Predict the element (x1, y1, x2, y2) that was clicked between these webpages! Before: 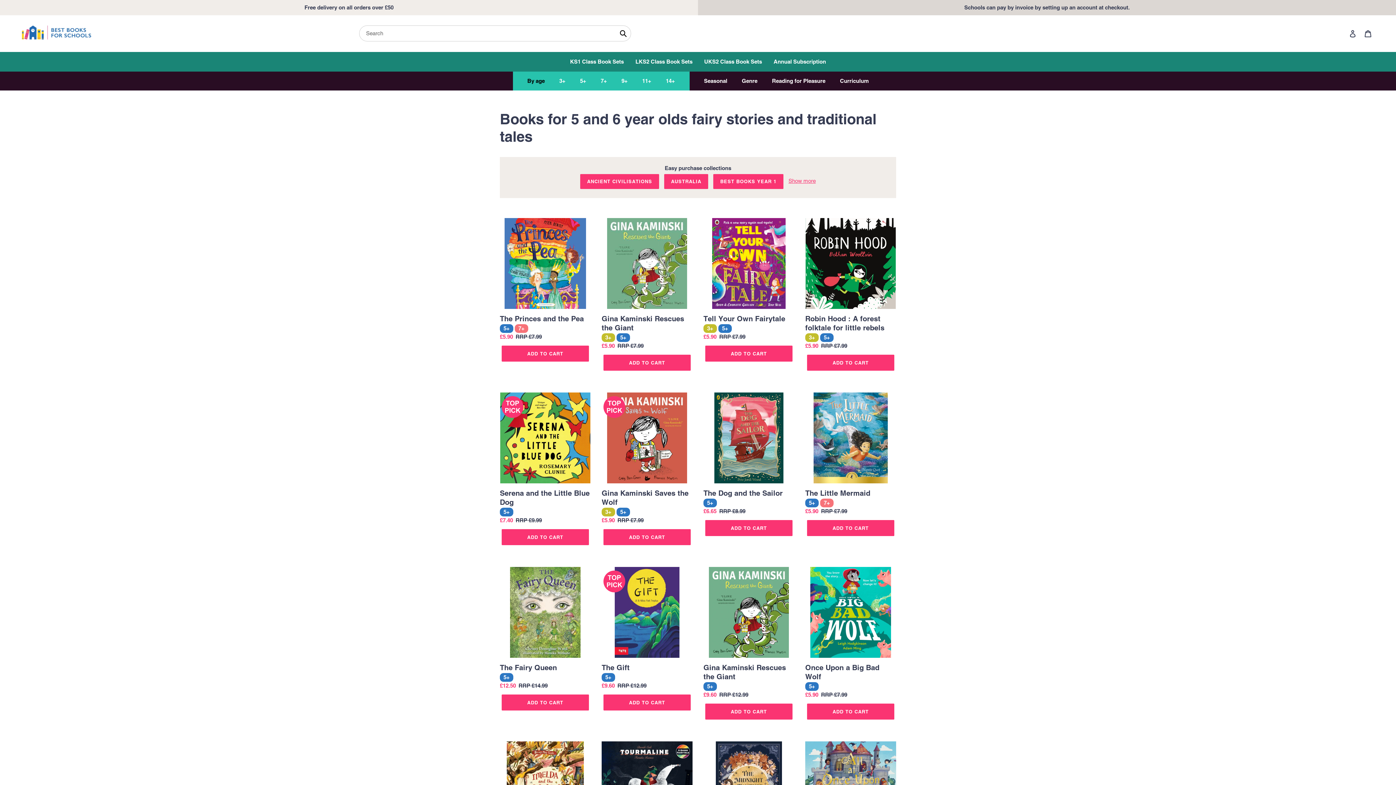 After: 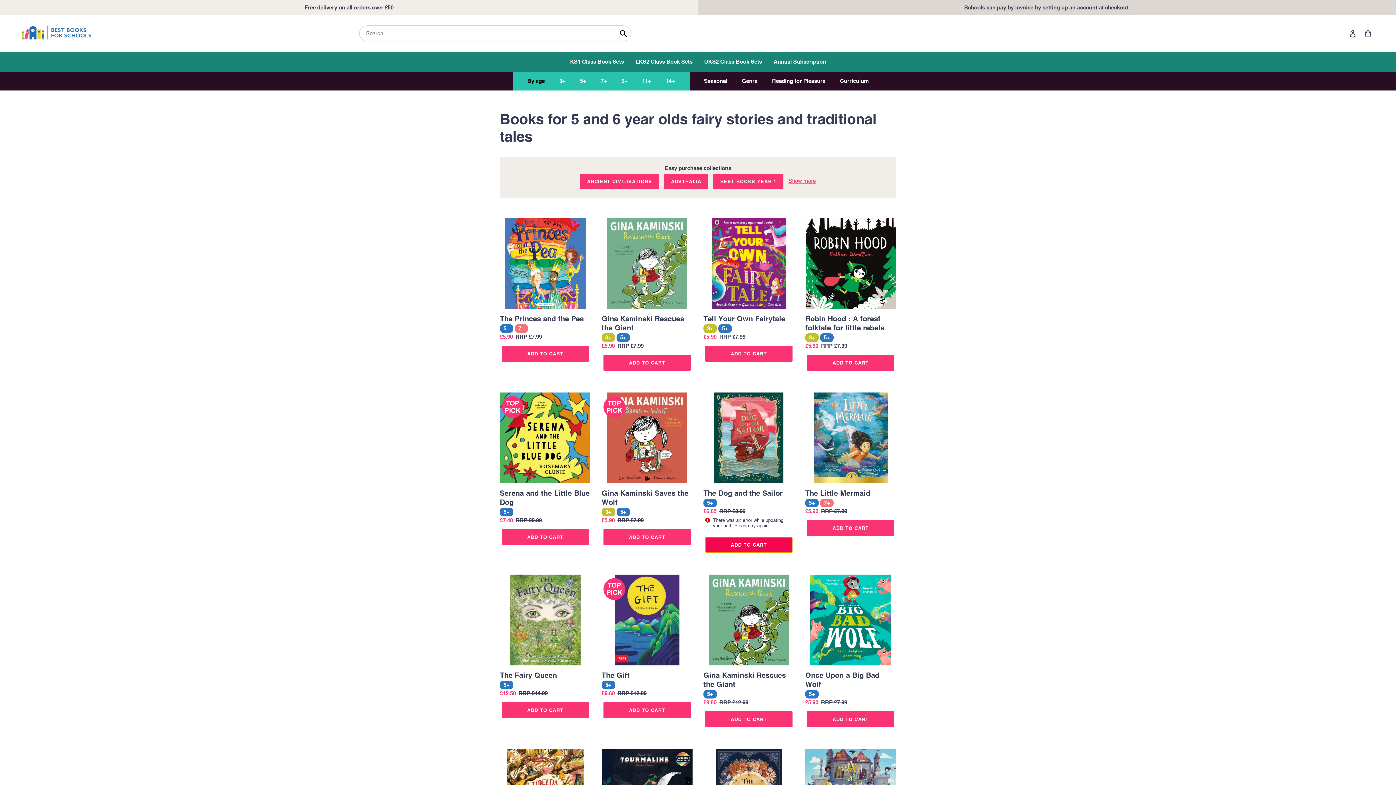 Action: label: Add to cart bbox: (705, 520, 792, 536)